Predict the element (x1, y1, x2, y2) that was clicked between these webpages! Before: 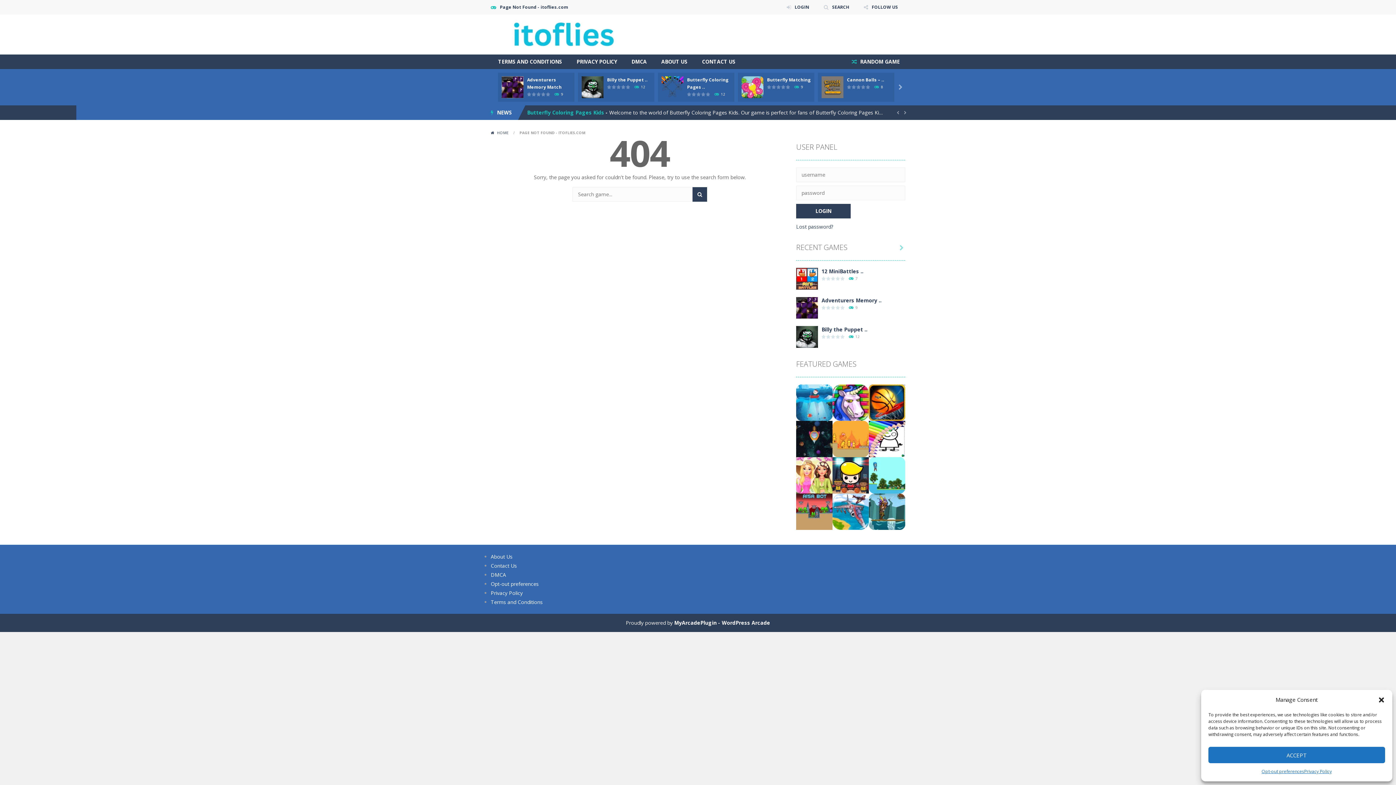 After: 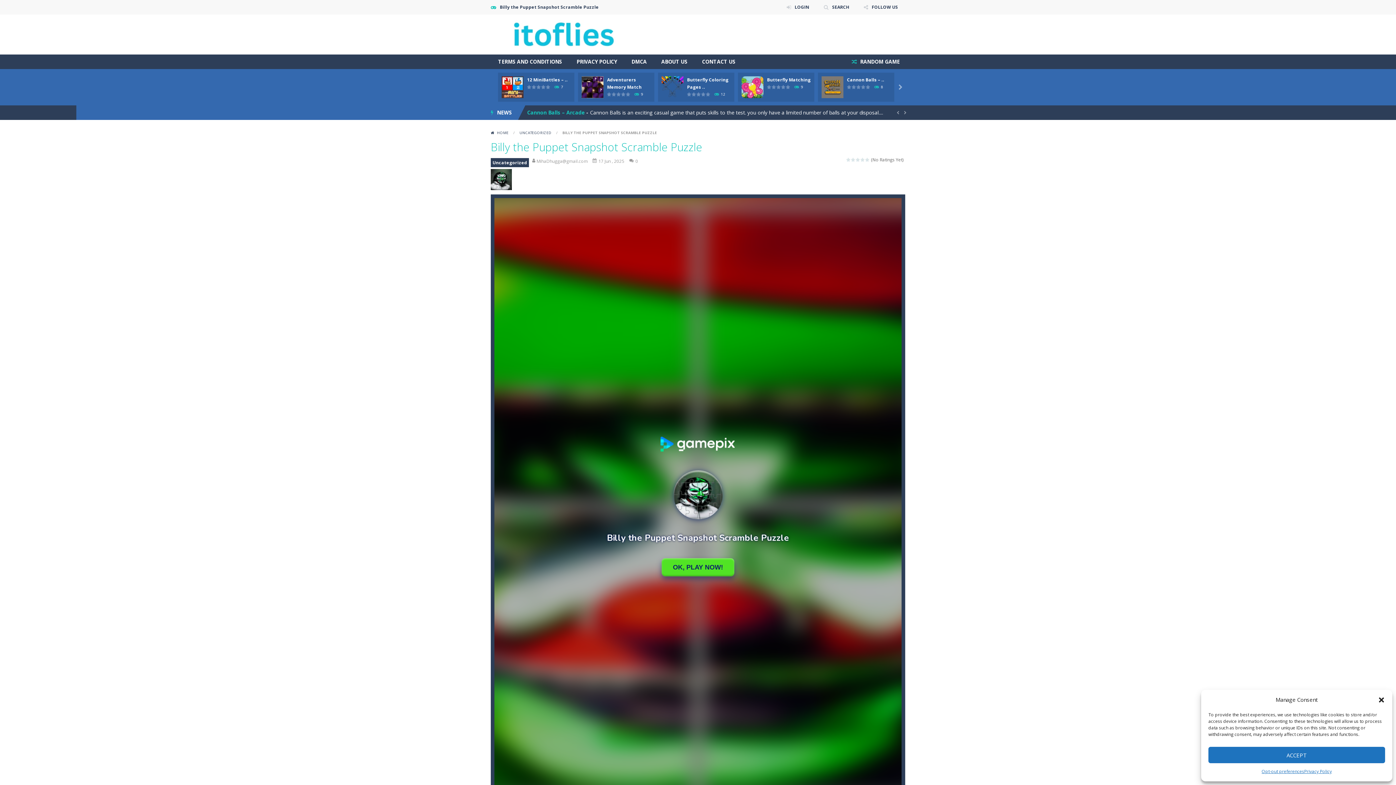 Action: label: PLAY
NOW! bbox: (581, 83, 603, 90)